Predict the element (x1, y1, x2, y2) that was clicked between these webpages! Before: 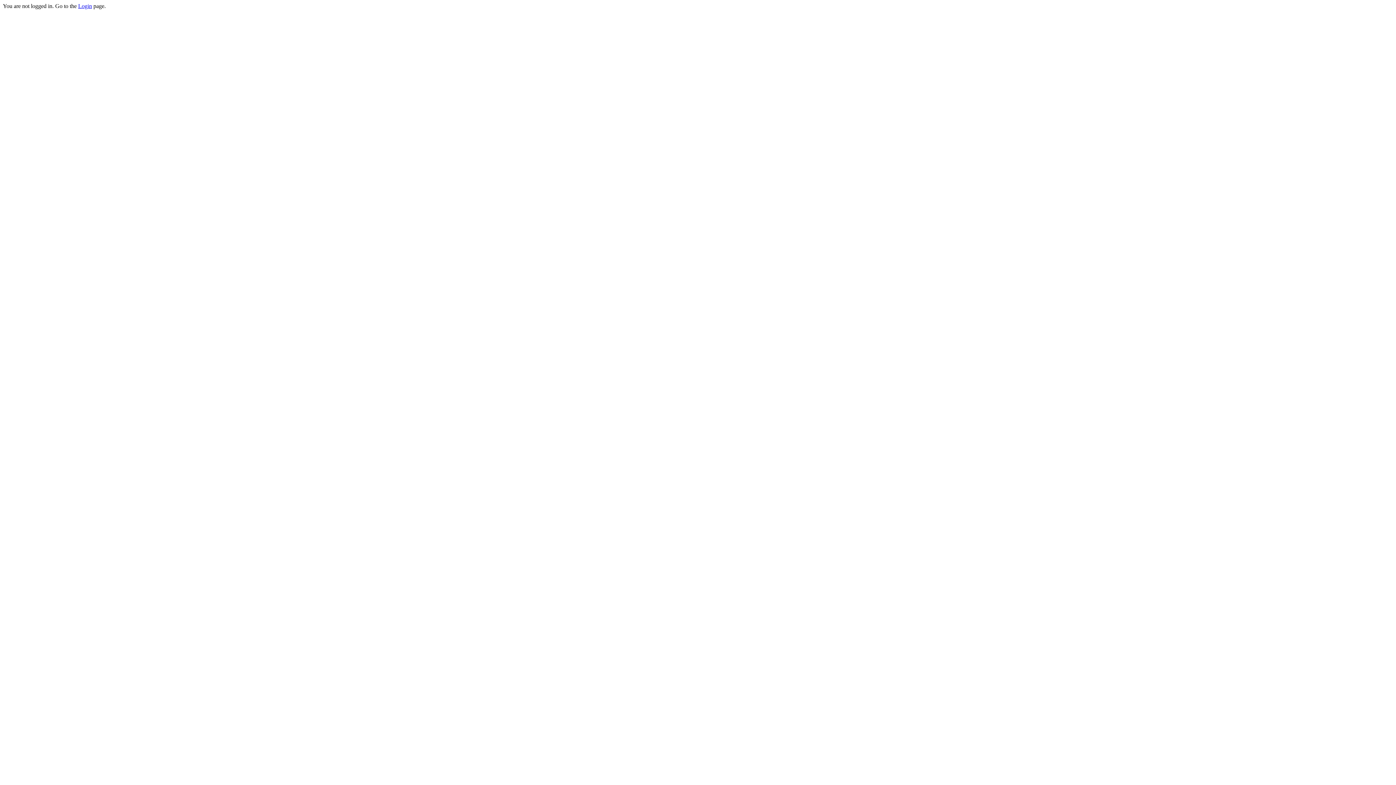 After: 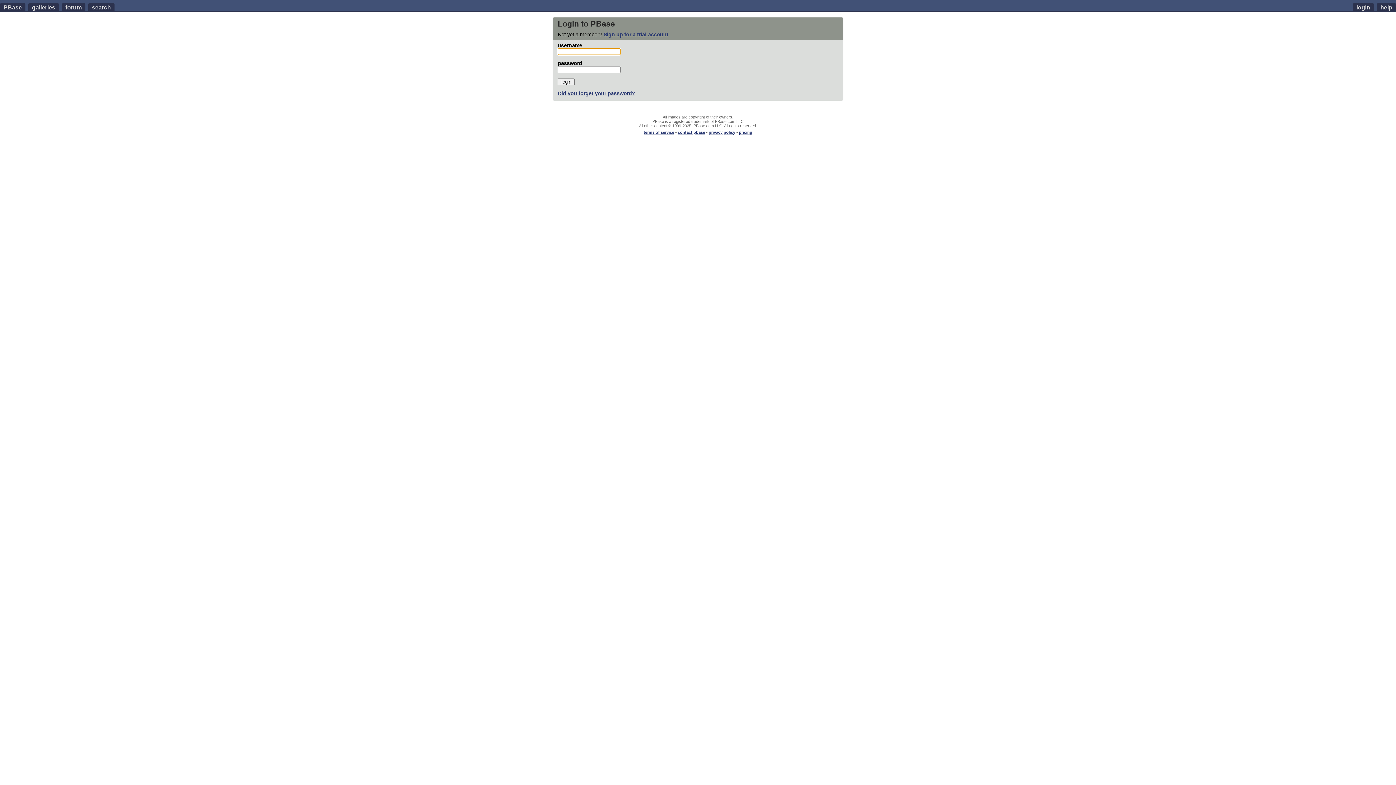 Action: label: Login bbox: (78, 2, 92, 9)